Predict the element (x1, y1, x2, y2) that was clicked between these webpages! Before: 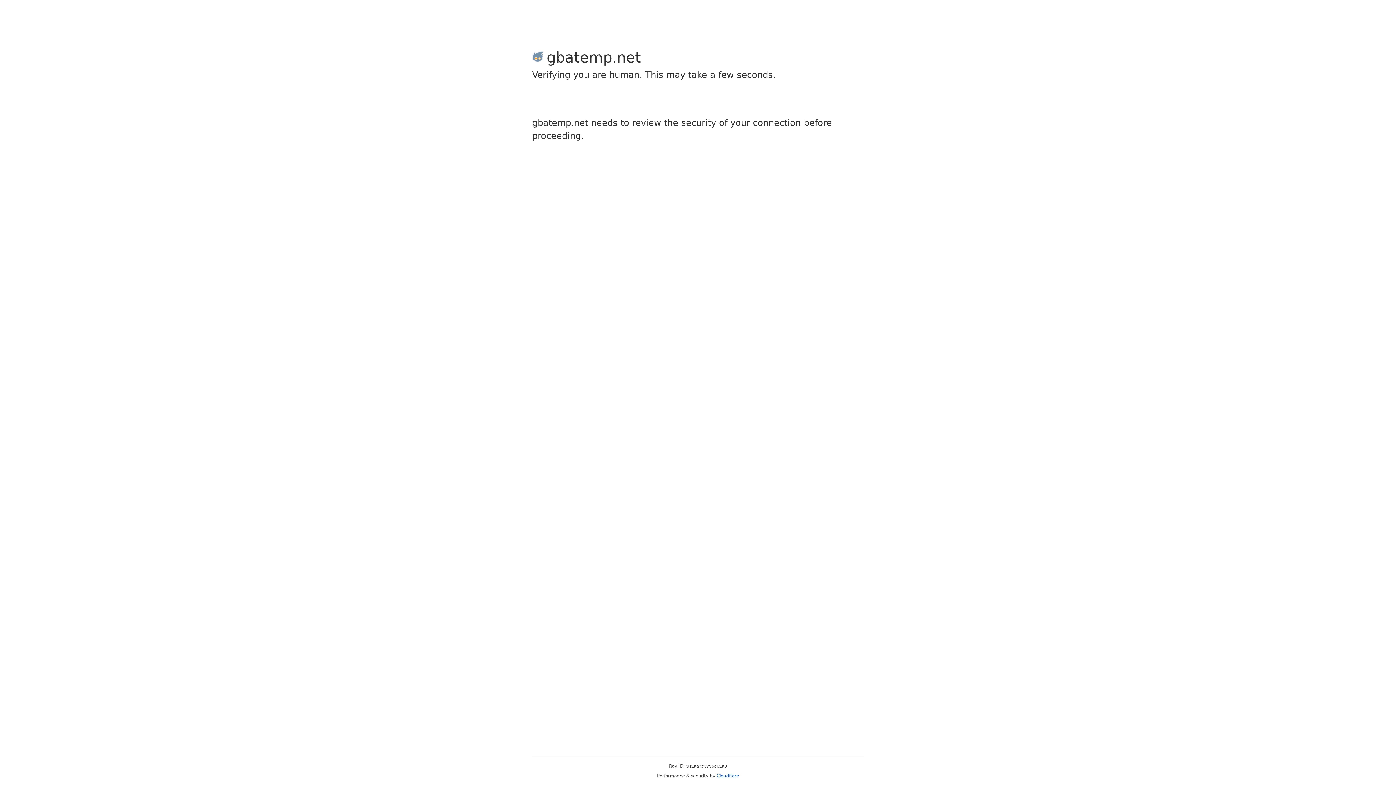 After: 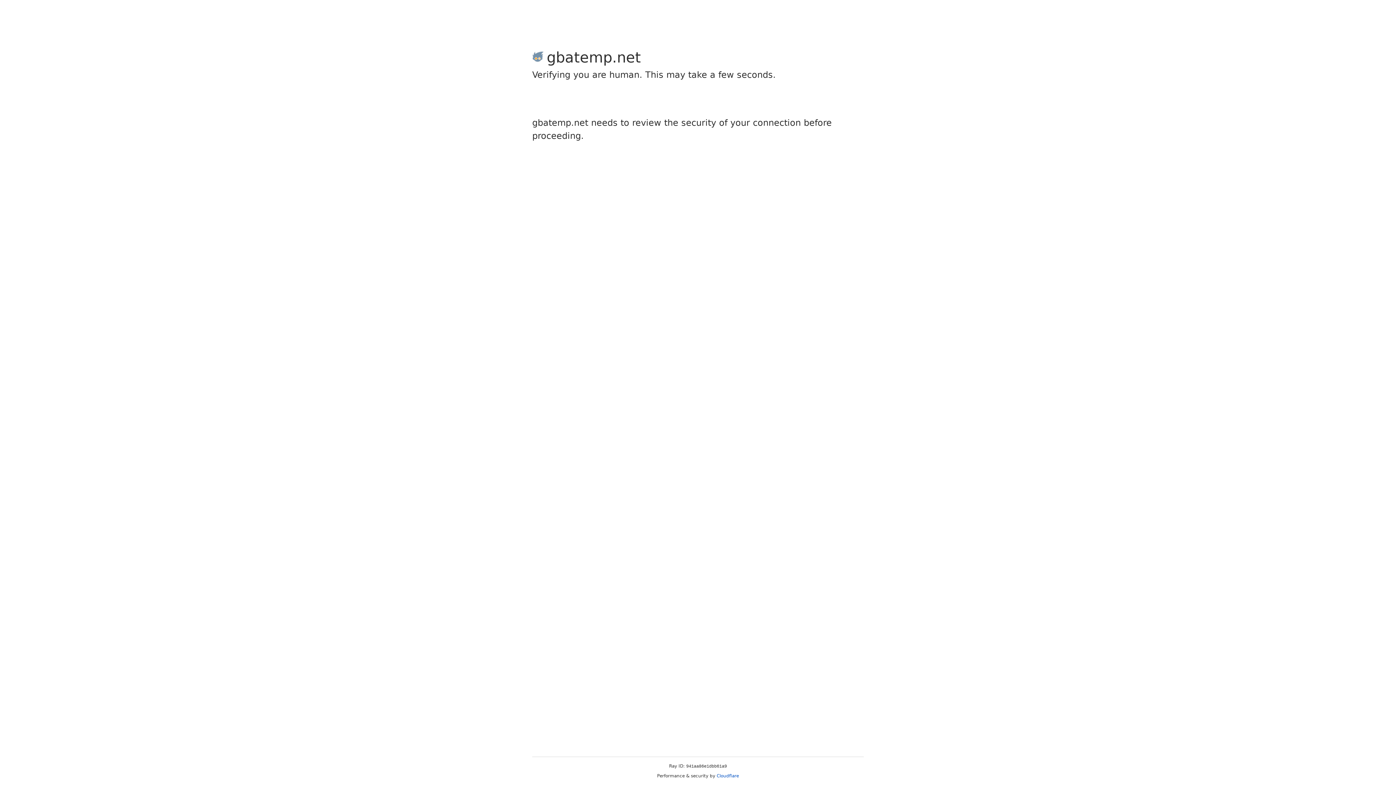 Action: bbox: (716, 773, 739, 778) label: Cloudflare